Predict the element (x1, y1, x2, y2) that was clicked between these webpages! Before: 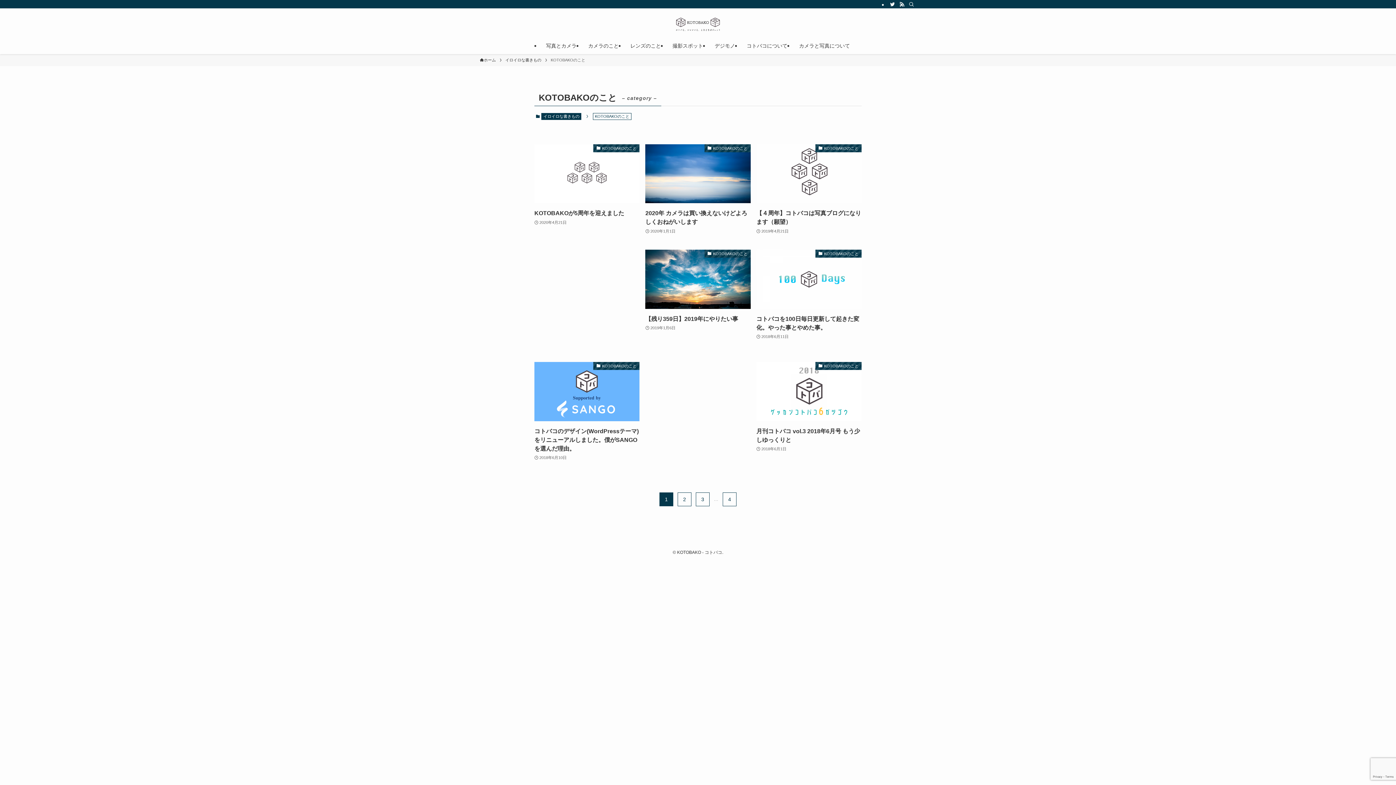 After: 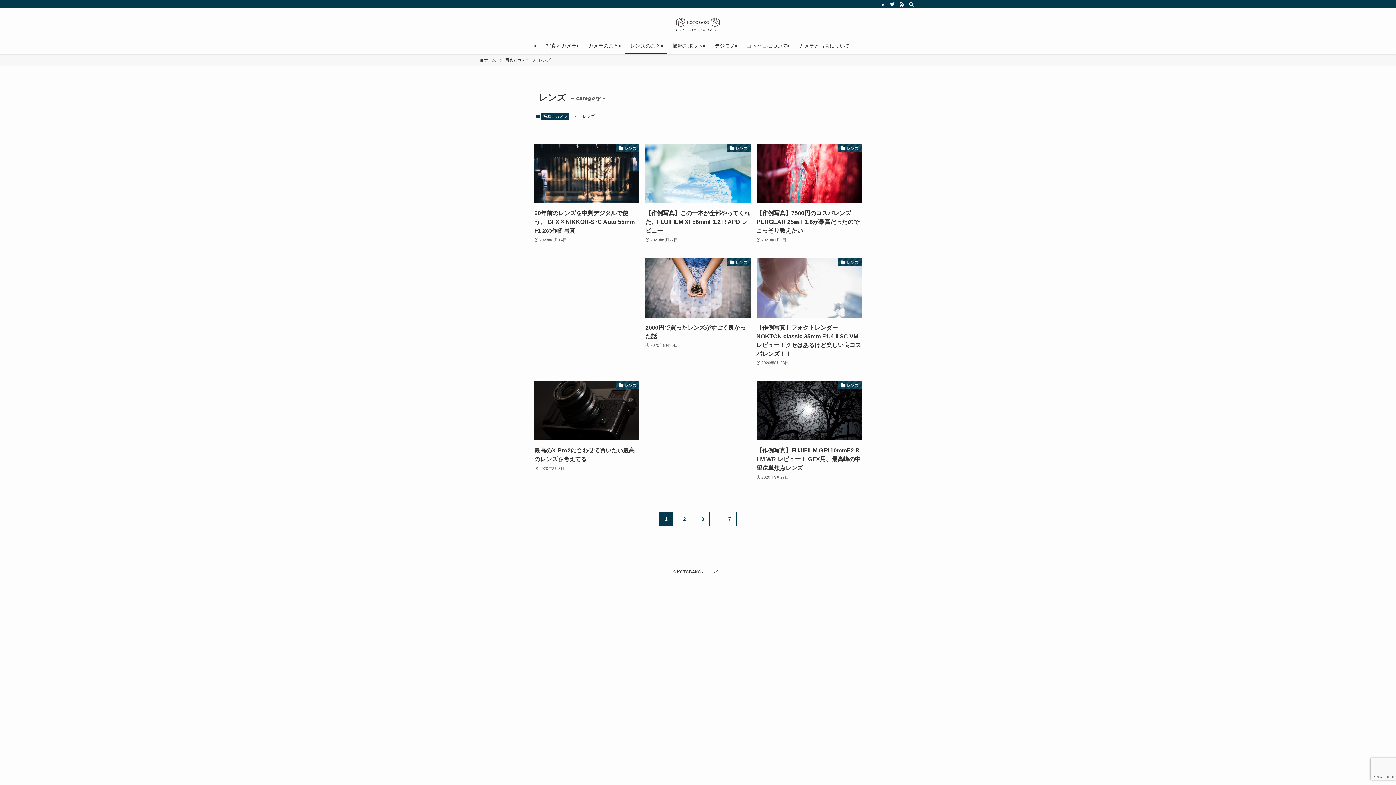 Action: label: レンズのこと bbox: (624, 37, 666, 54)